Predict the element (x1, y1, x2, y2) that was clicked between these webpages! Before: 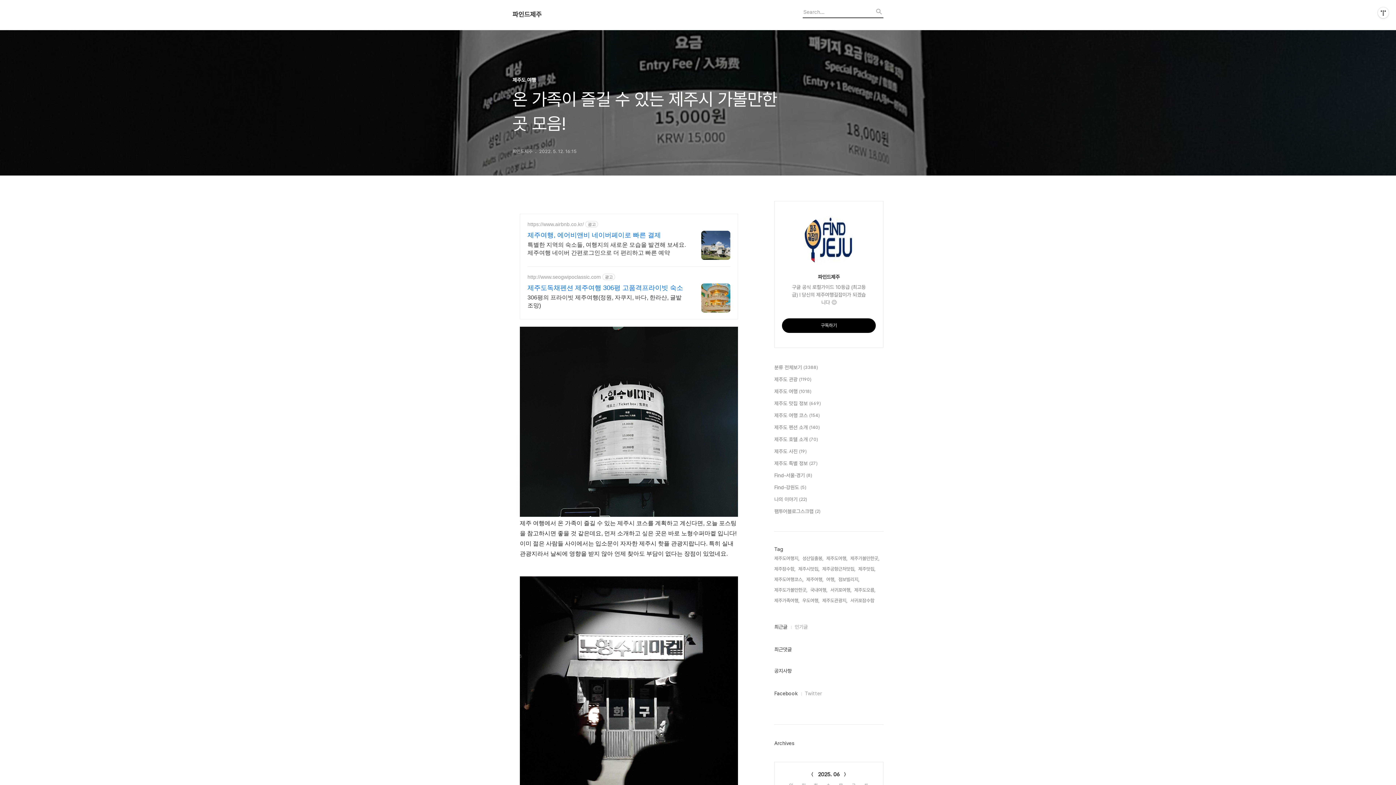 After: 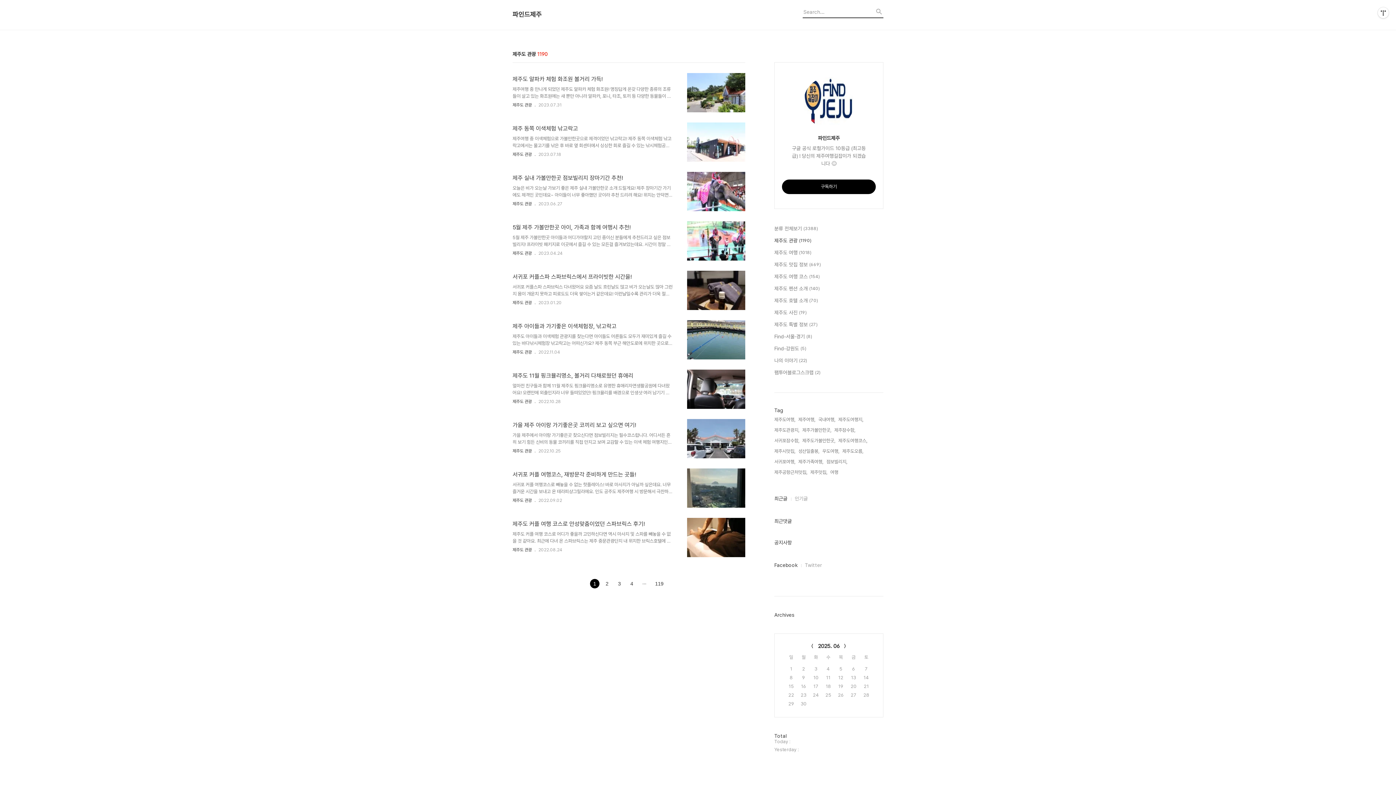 Action: label: 제주도 관광 (1190) bbox: (774, 375, 883, 383)